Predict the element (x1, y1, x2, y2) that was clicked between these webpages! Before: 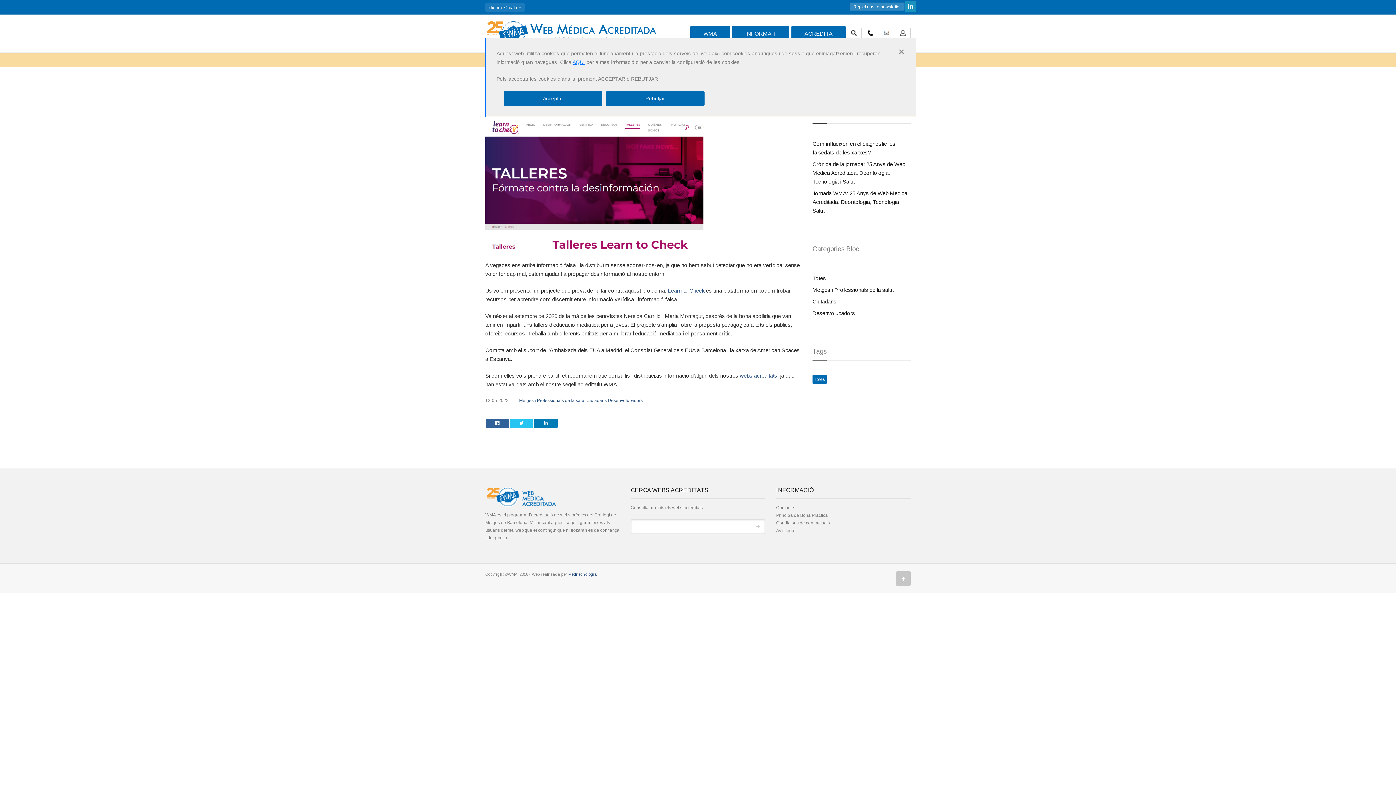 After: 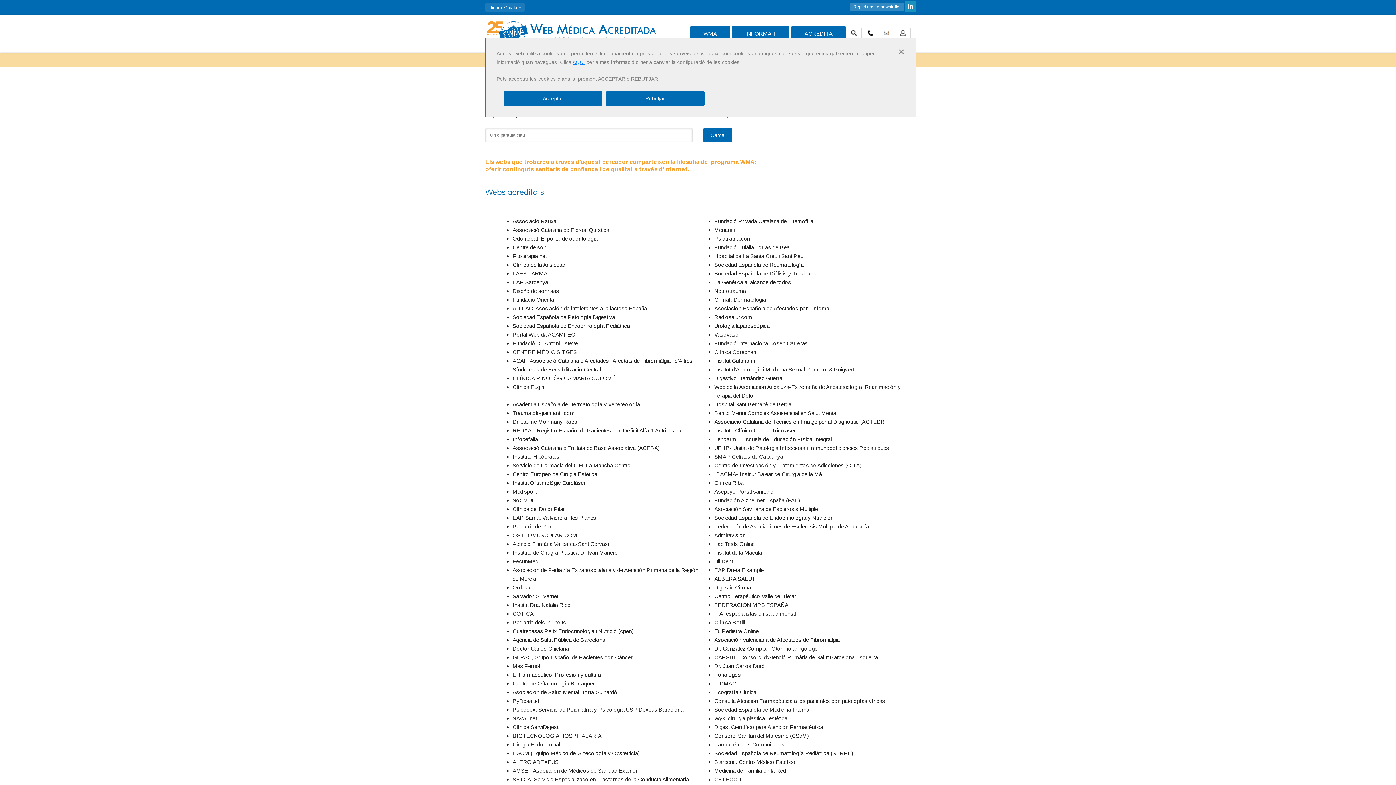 Action: label: webs acreditats bbox: (740, 372, 777, 378)